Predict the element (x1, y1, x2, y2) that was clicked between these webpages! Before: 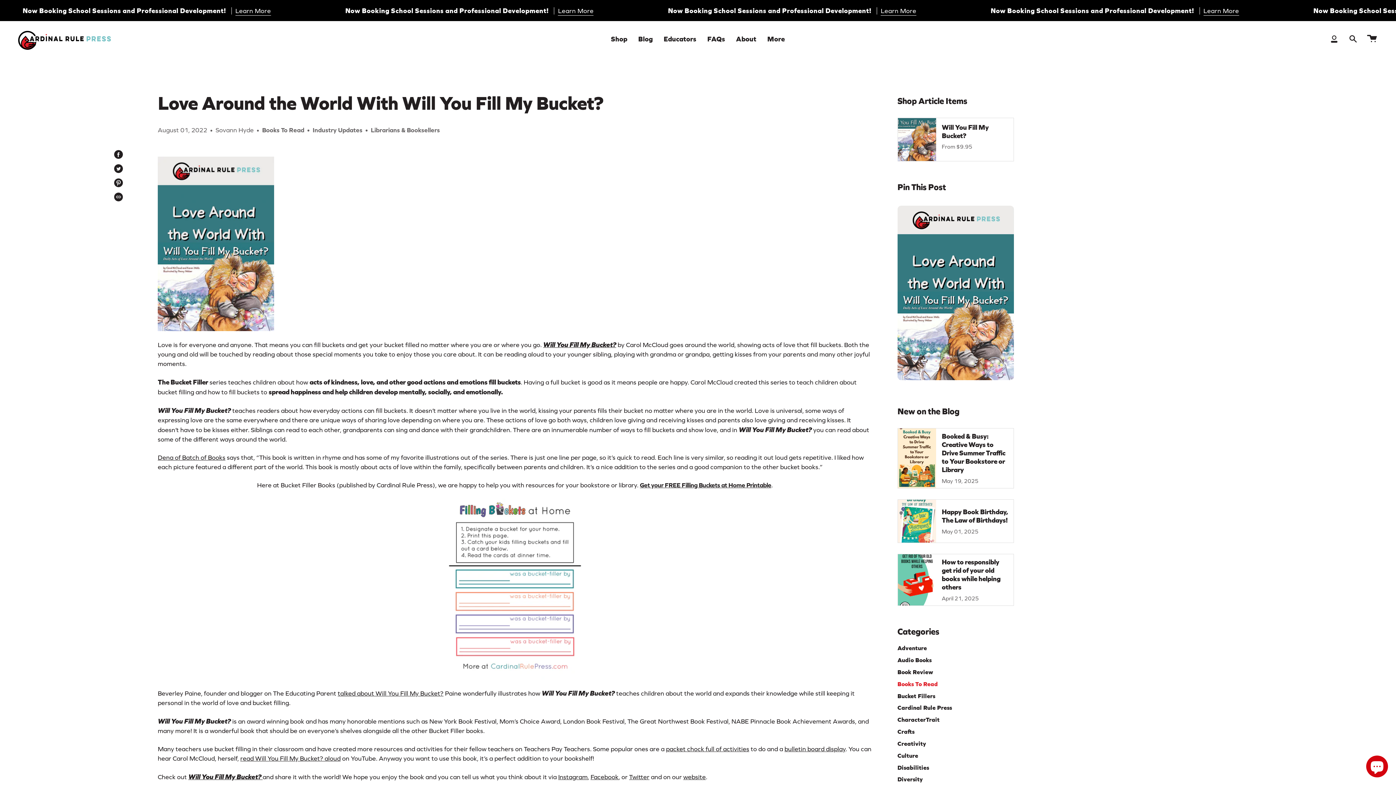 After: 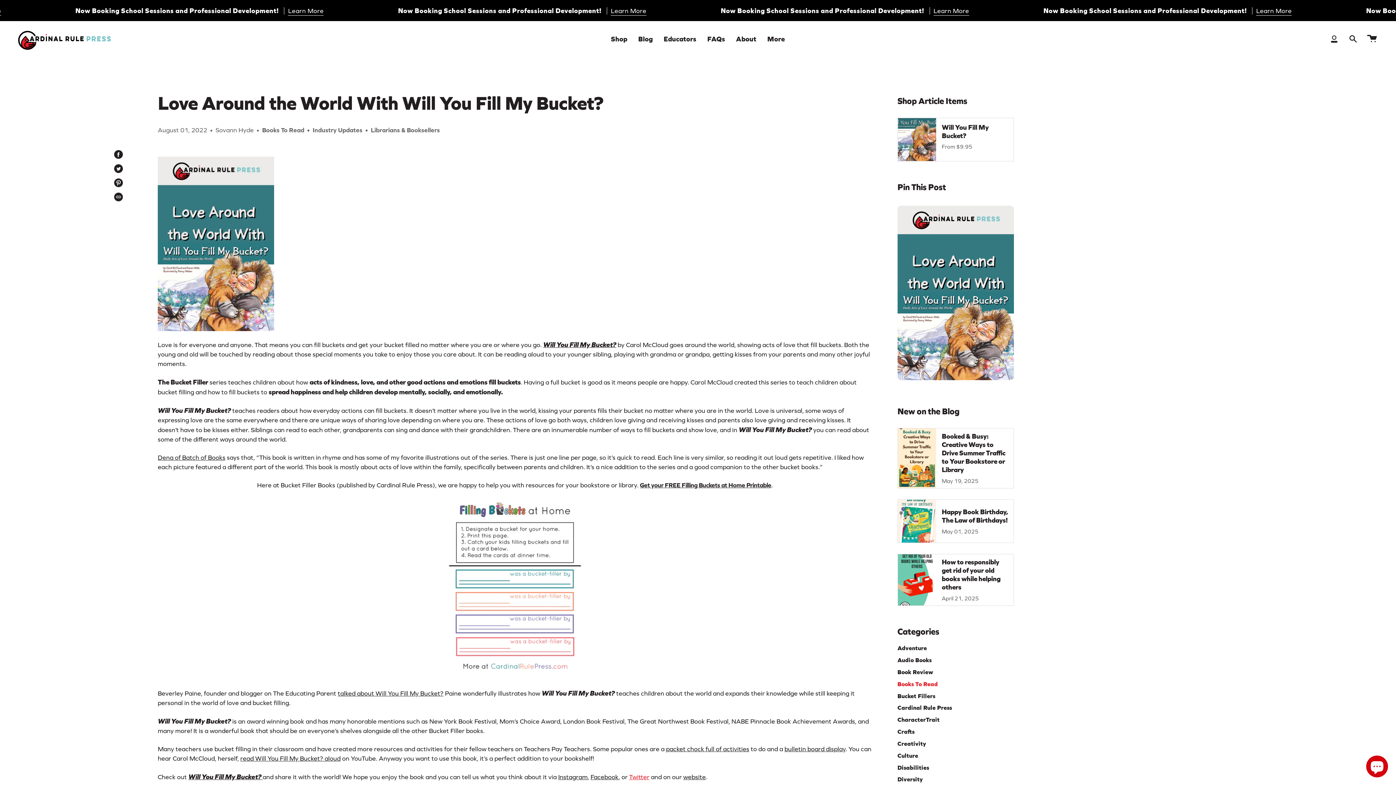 Action: label: Twitter bbox: (629, 773, 649, 781)